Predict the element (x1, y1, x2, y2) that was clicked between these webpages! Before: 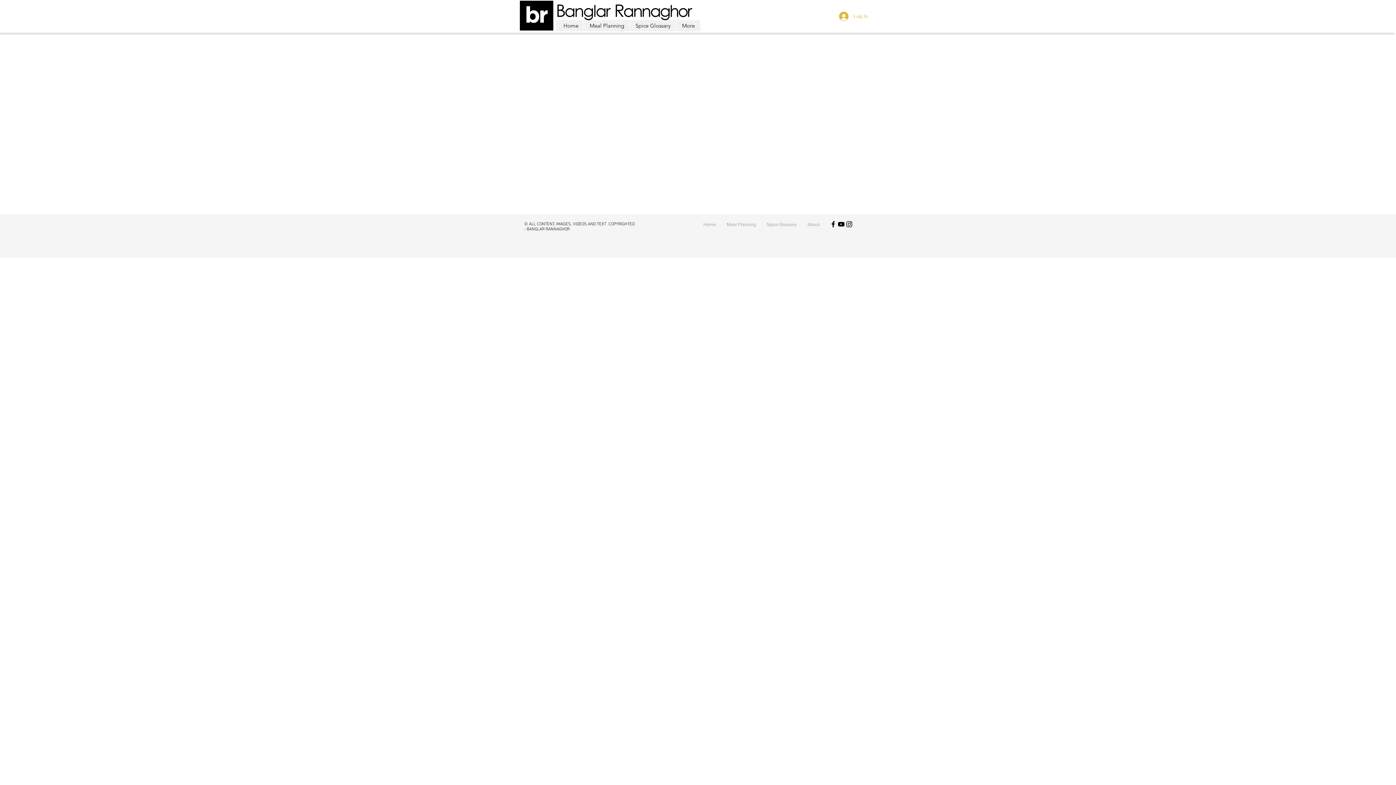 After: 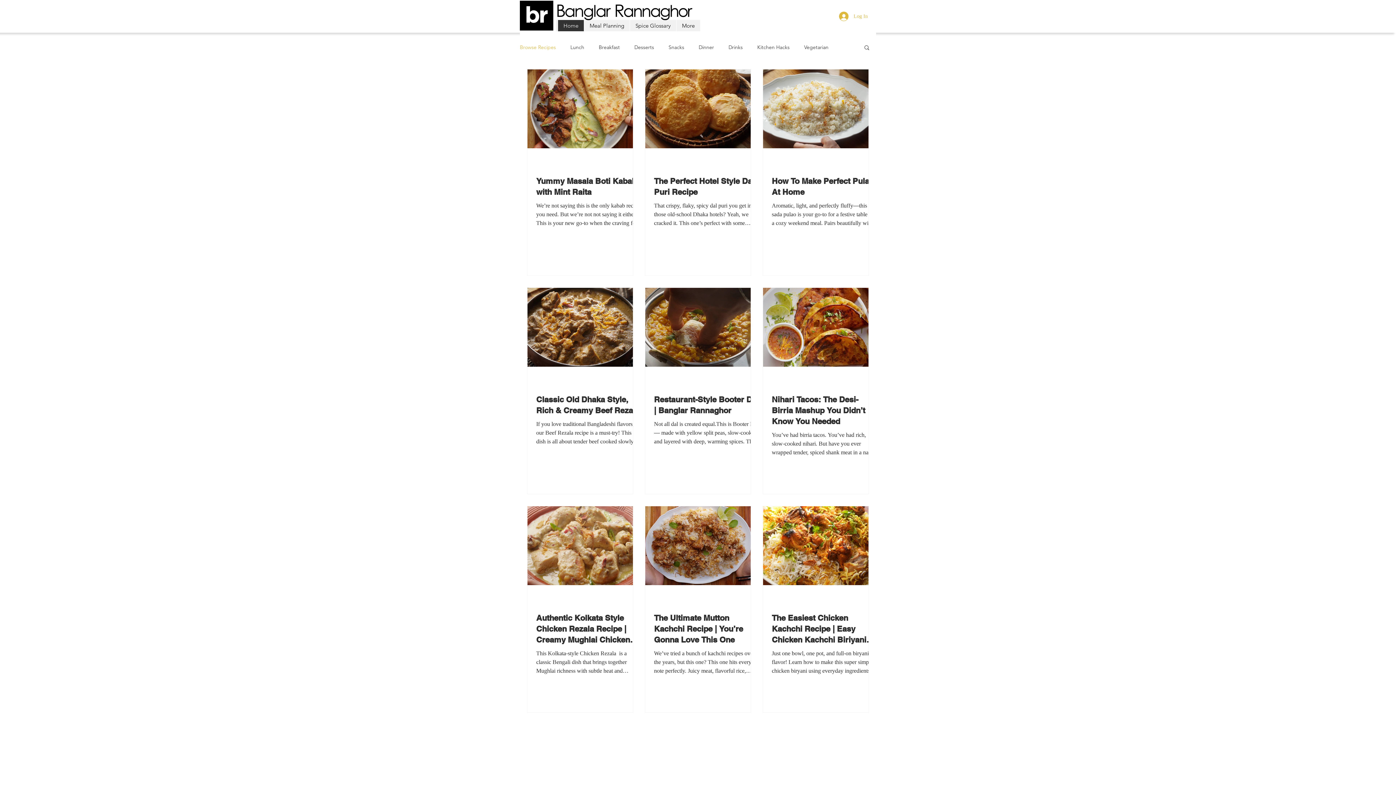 Action: bbox: (556, 1, 692, 22)